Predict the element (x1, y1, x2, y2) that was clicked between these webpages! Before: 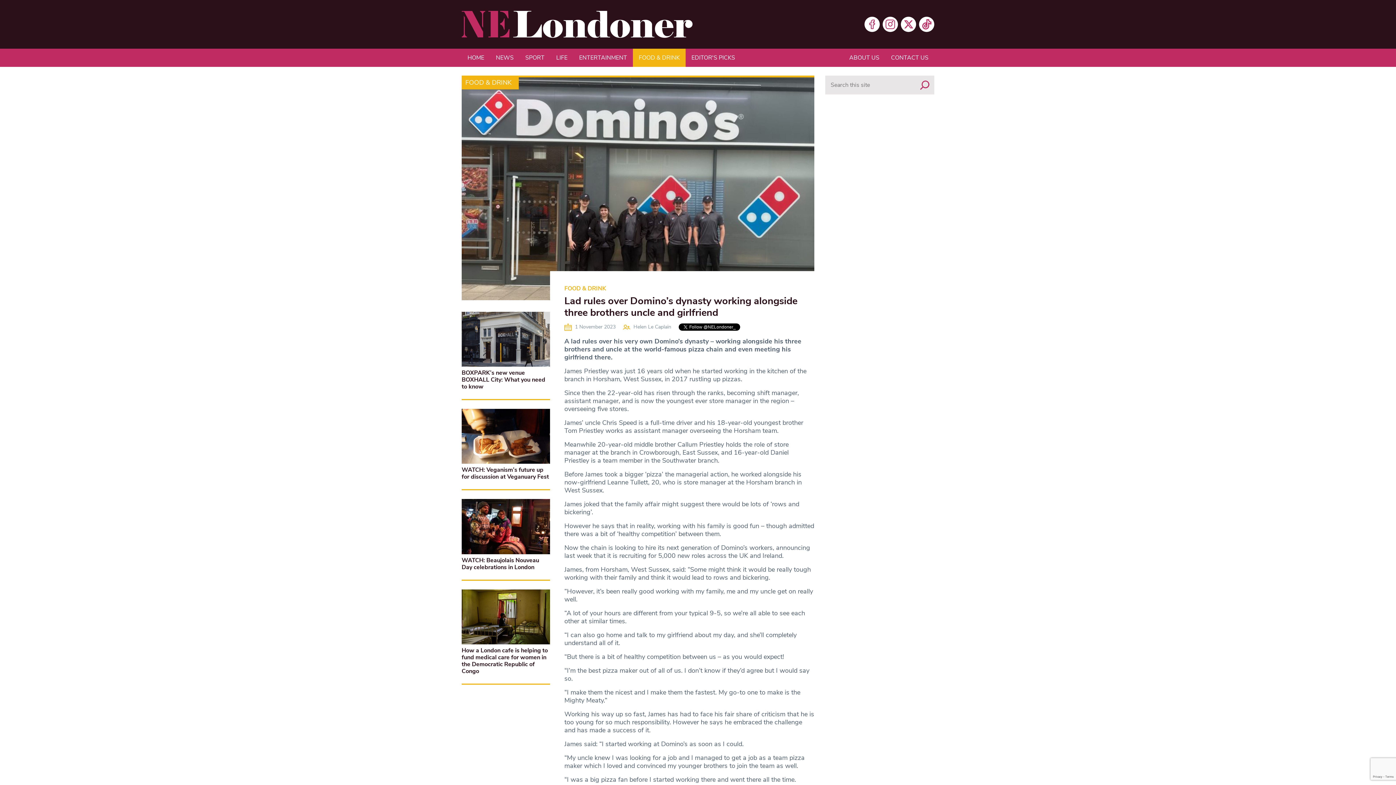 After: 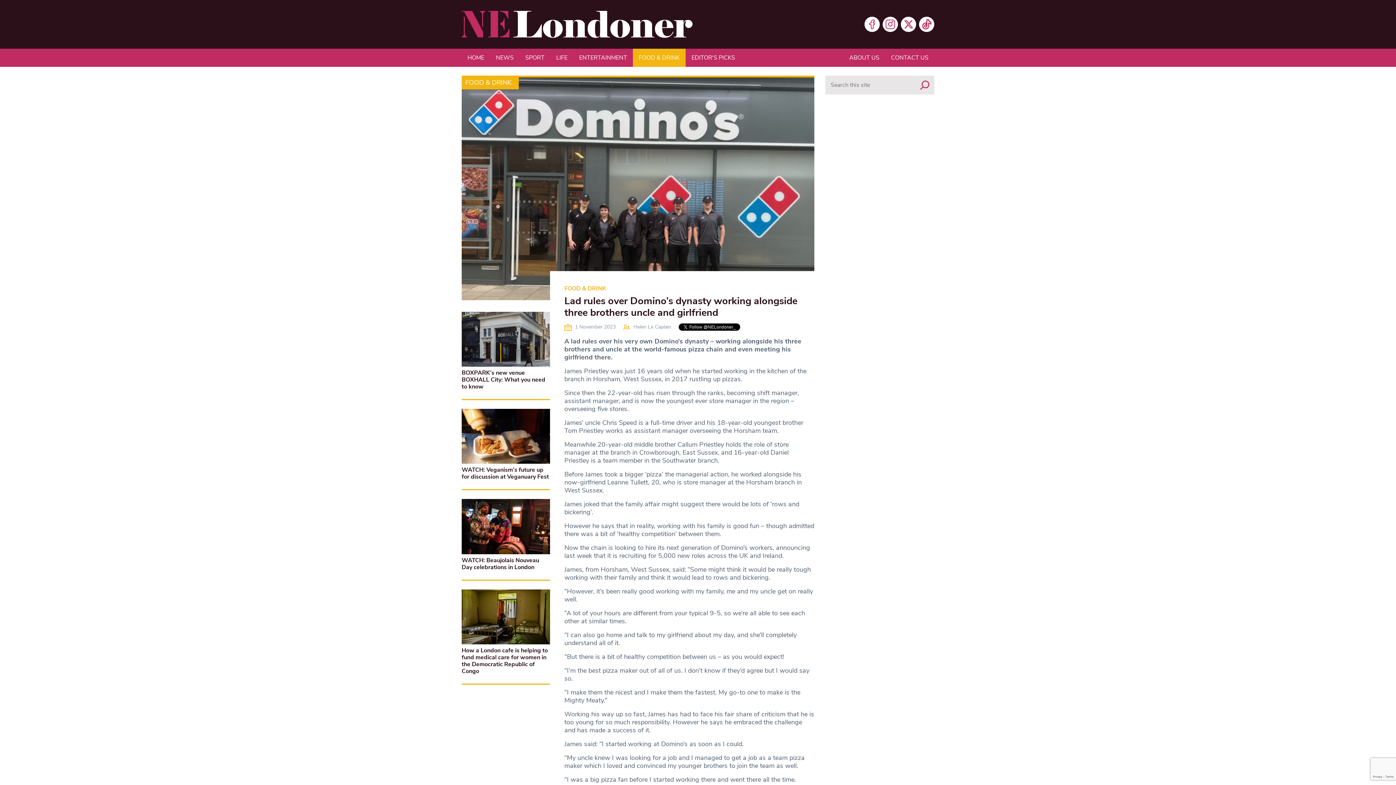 Action: label: Helen Le Caplain bbox: (633, 323, 671, 330)